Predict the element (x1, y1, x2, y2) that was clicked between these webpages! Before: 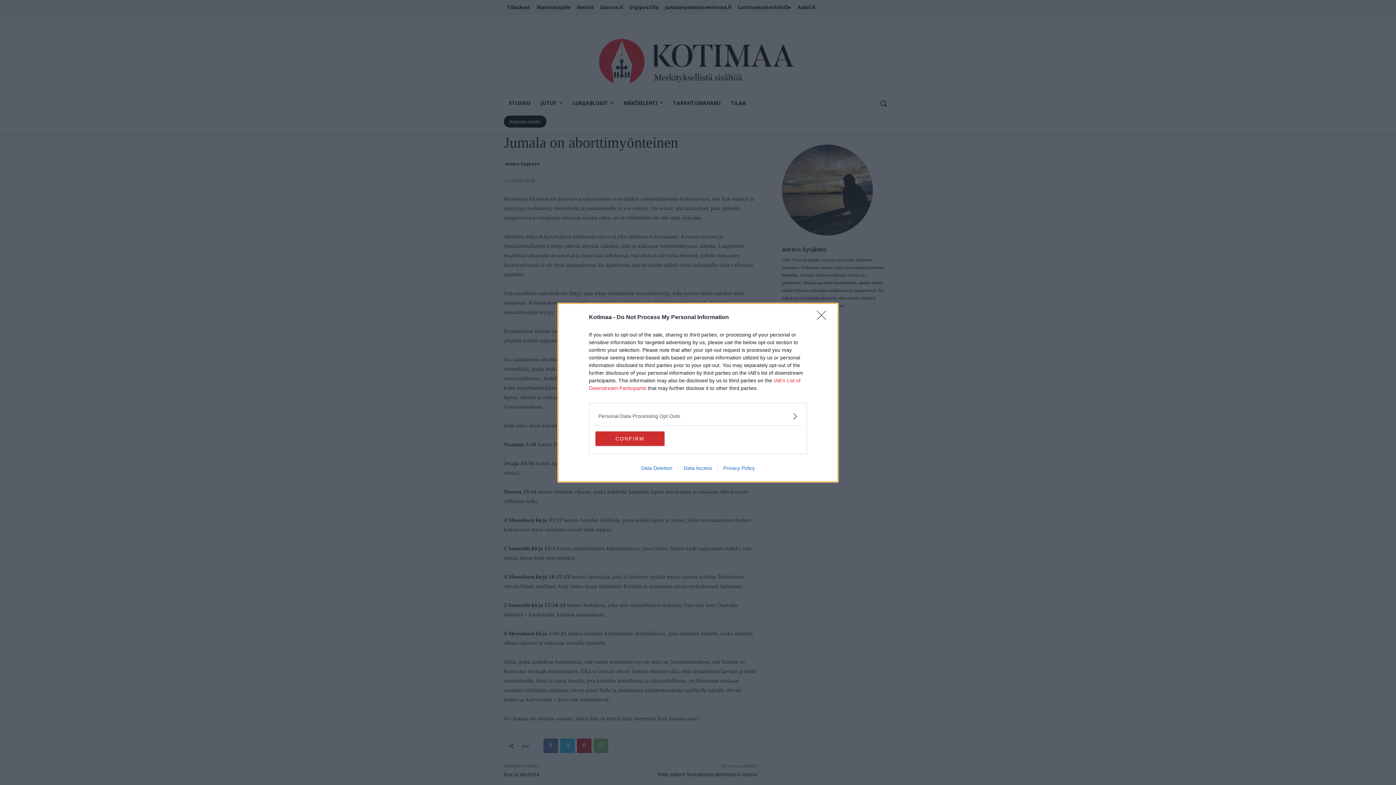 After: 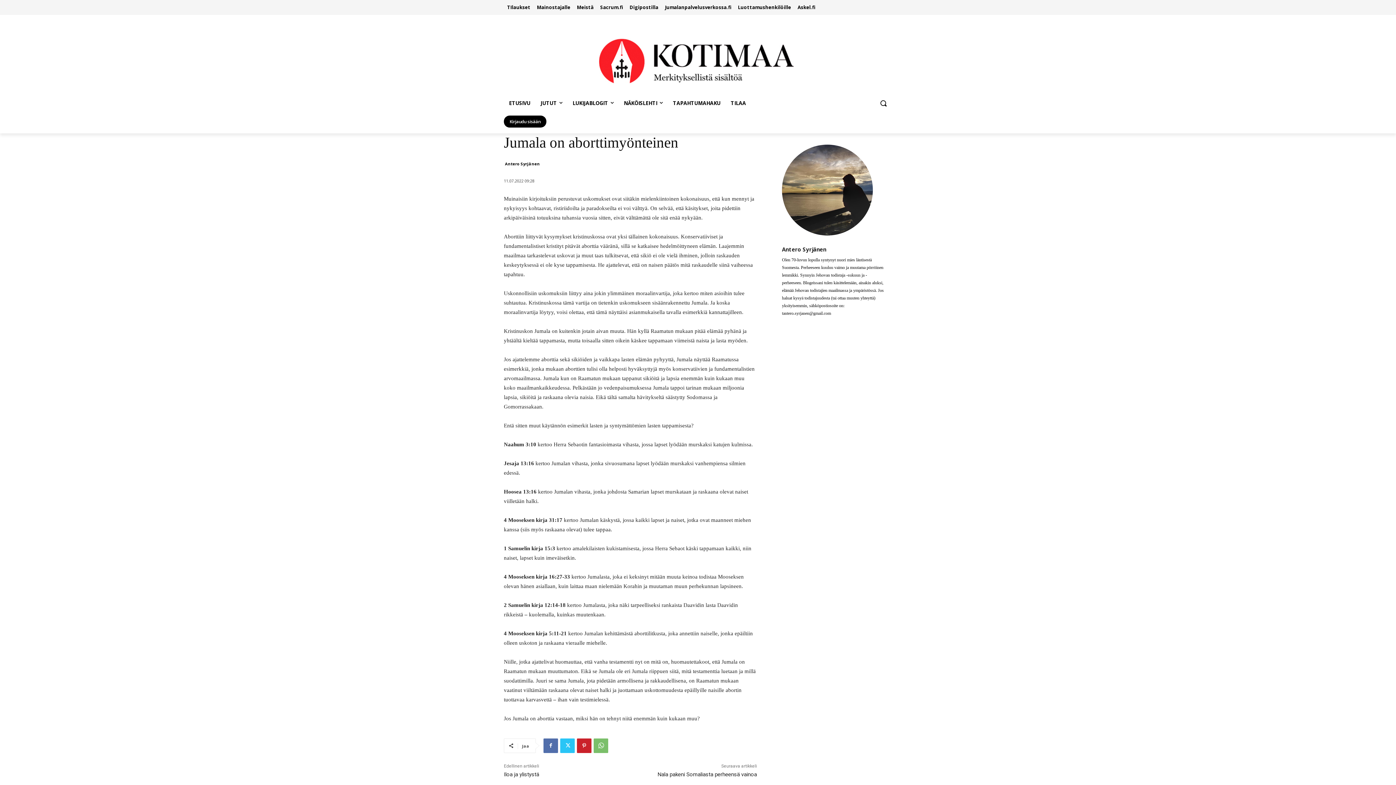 Action: bbox: (817, 310, 830, 324) label: Close